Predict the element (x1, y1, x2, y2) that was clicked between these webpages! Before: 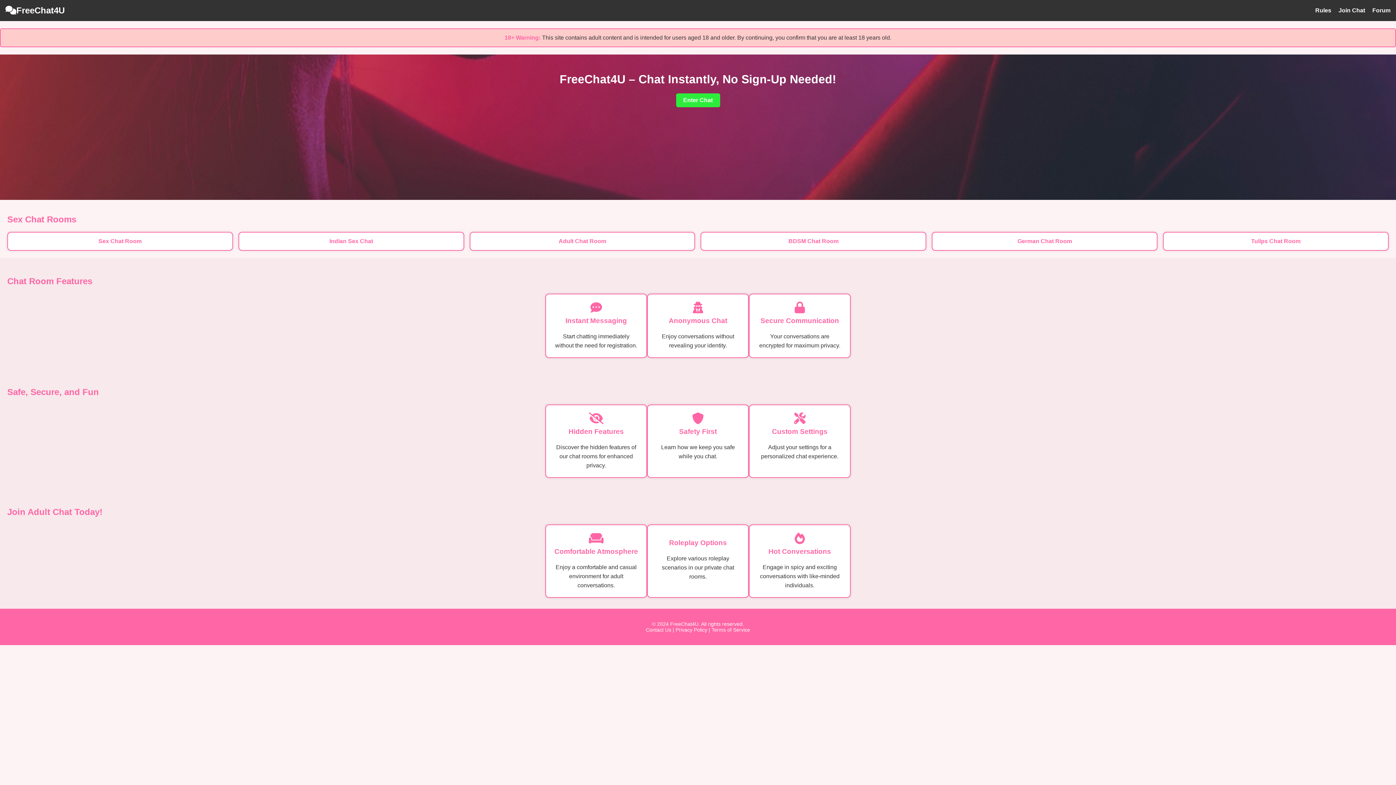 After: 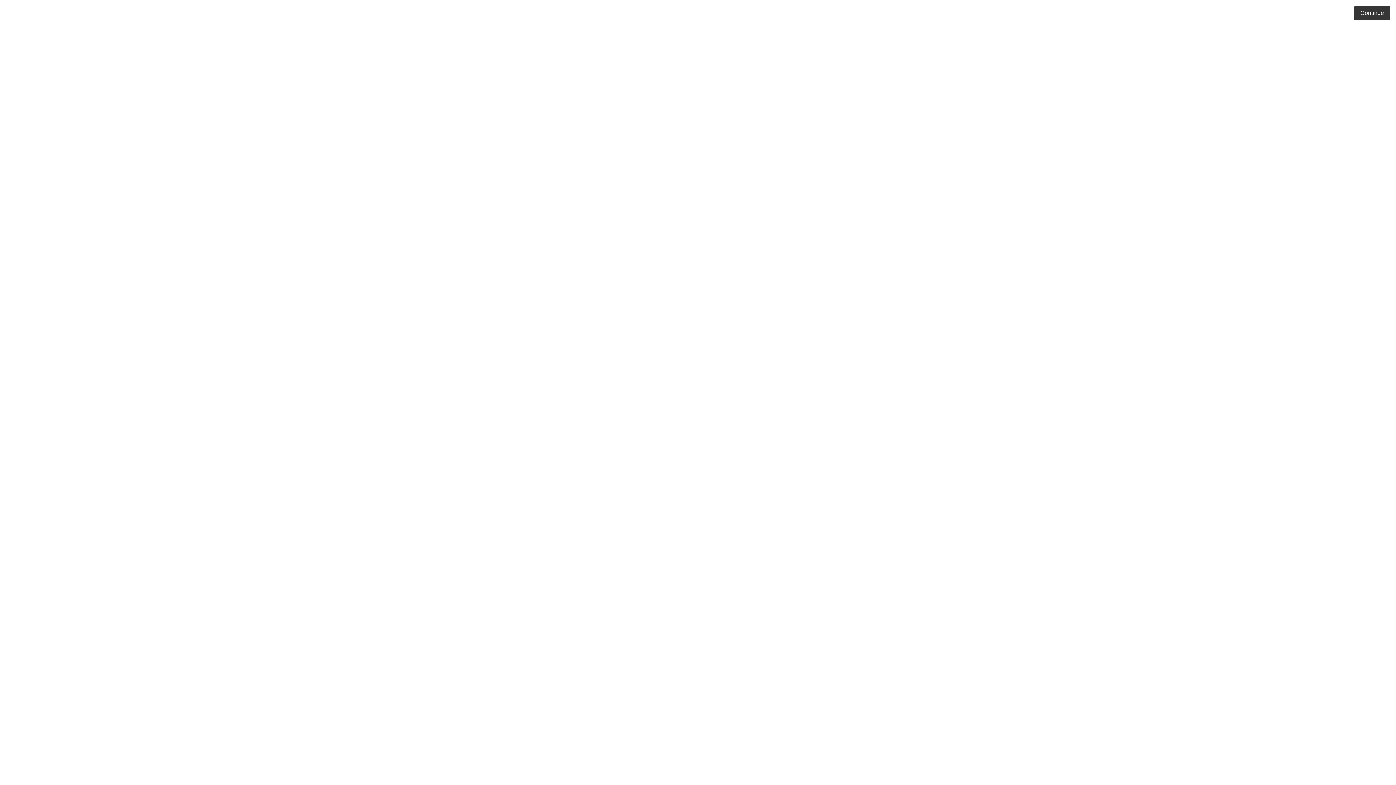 Action: label: Tulips Chat Room bbox: (1251, 238, 1300, 244)